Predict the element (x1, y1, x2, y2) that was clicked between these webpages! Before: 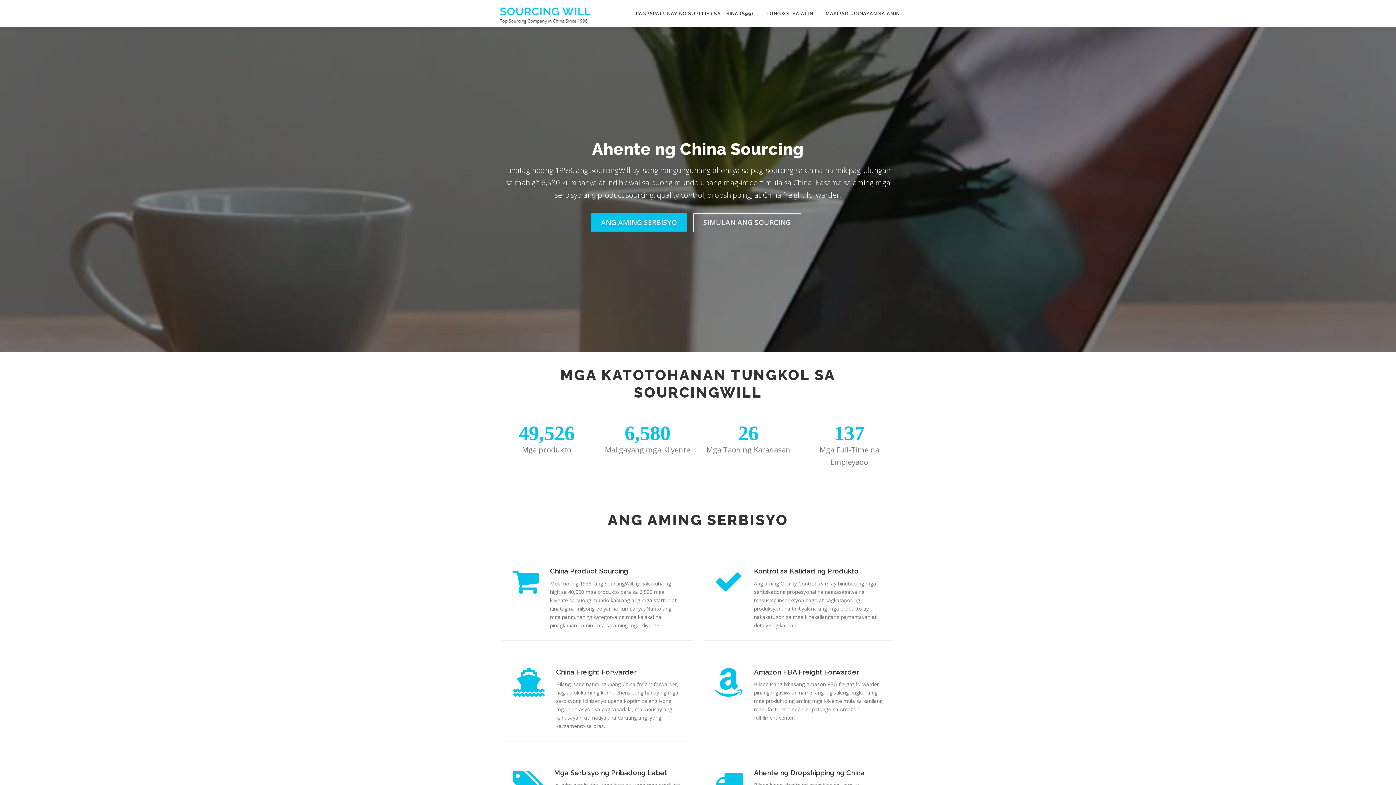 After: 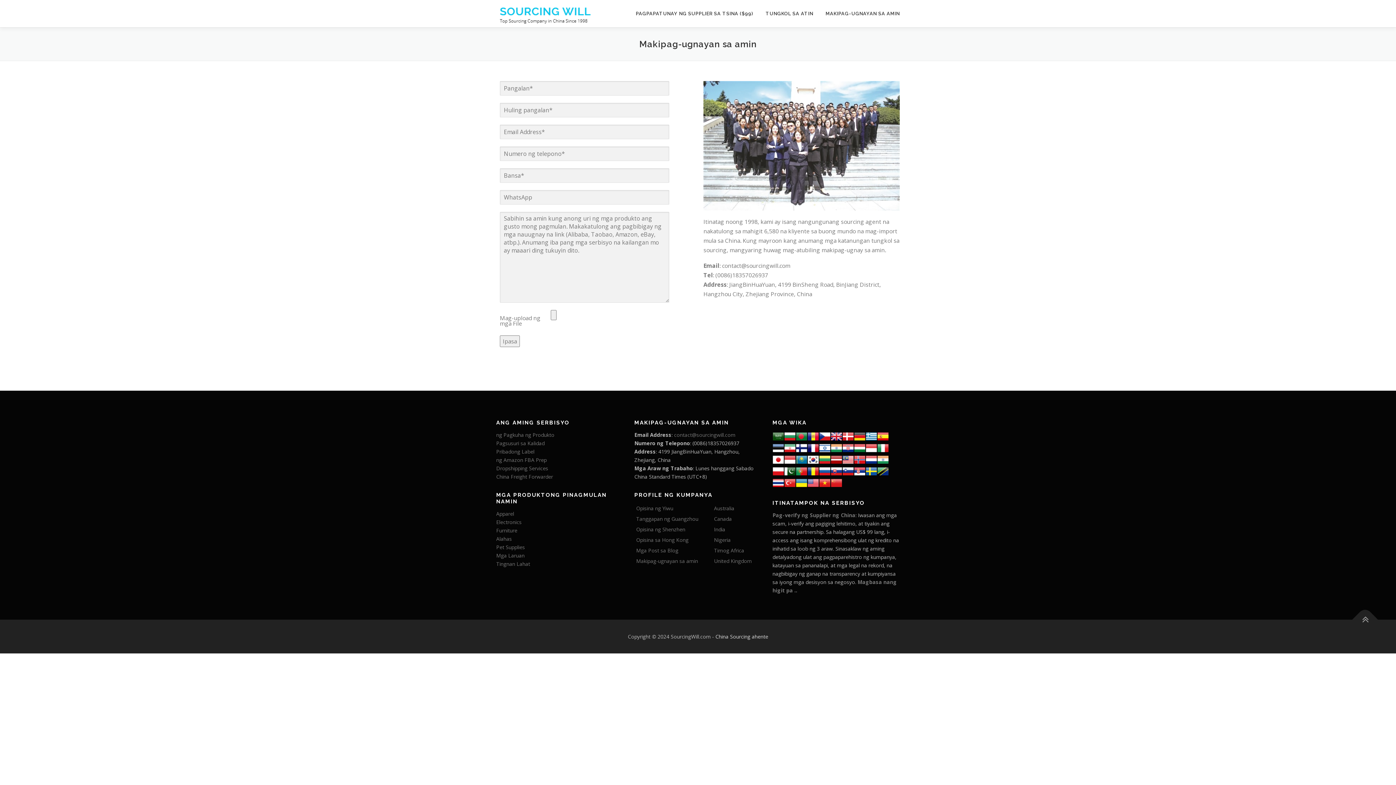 Action: label: MAKIPAG-UGNAYAN SA AMIN bbox: (819, 0, 900, 27)